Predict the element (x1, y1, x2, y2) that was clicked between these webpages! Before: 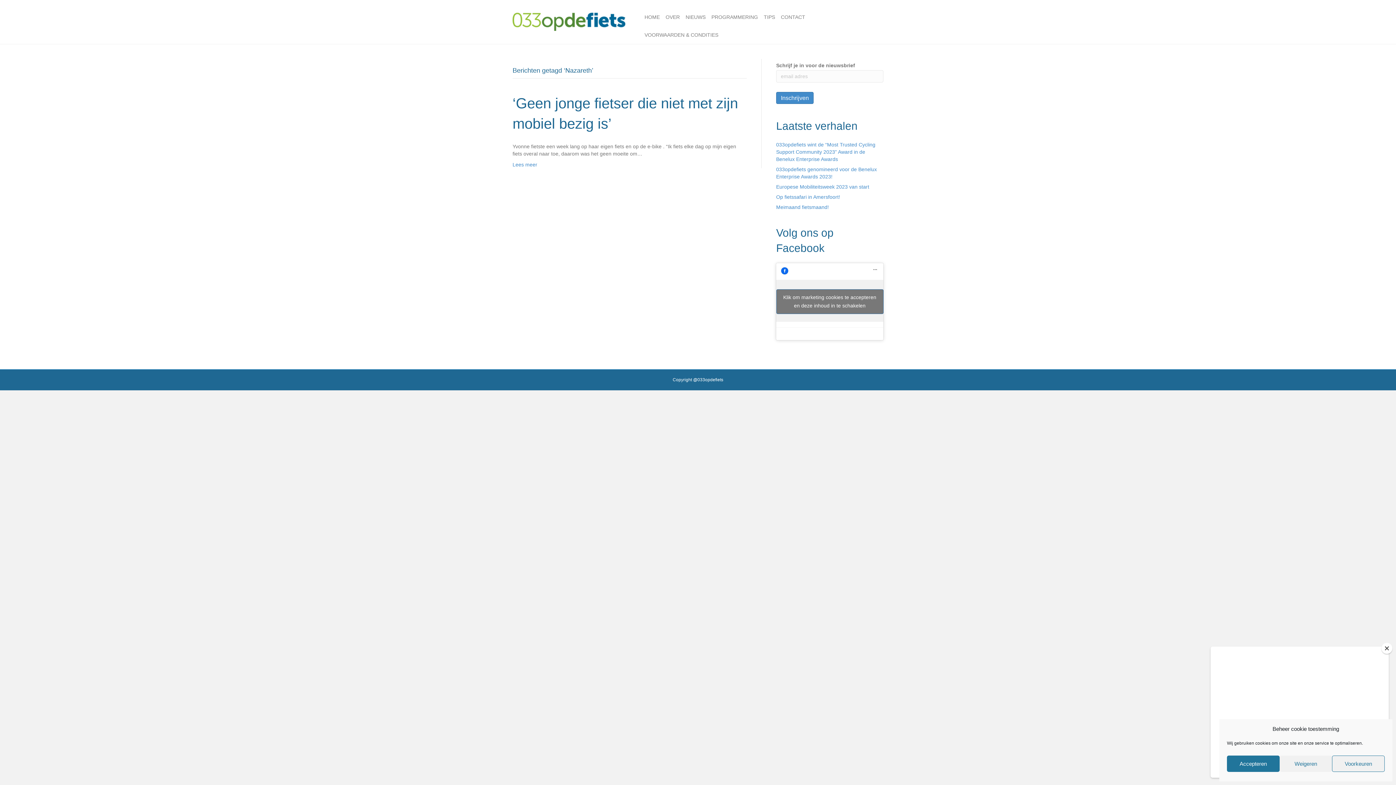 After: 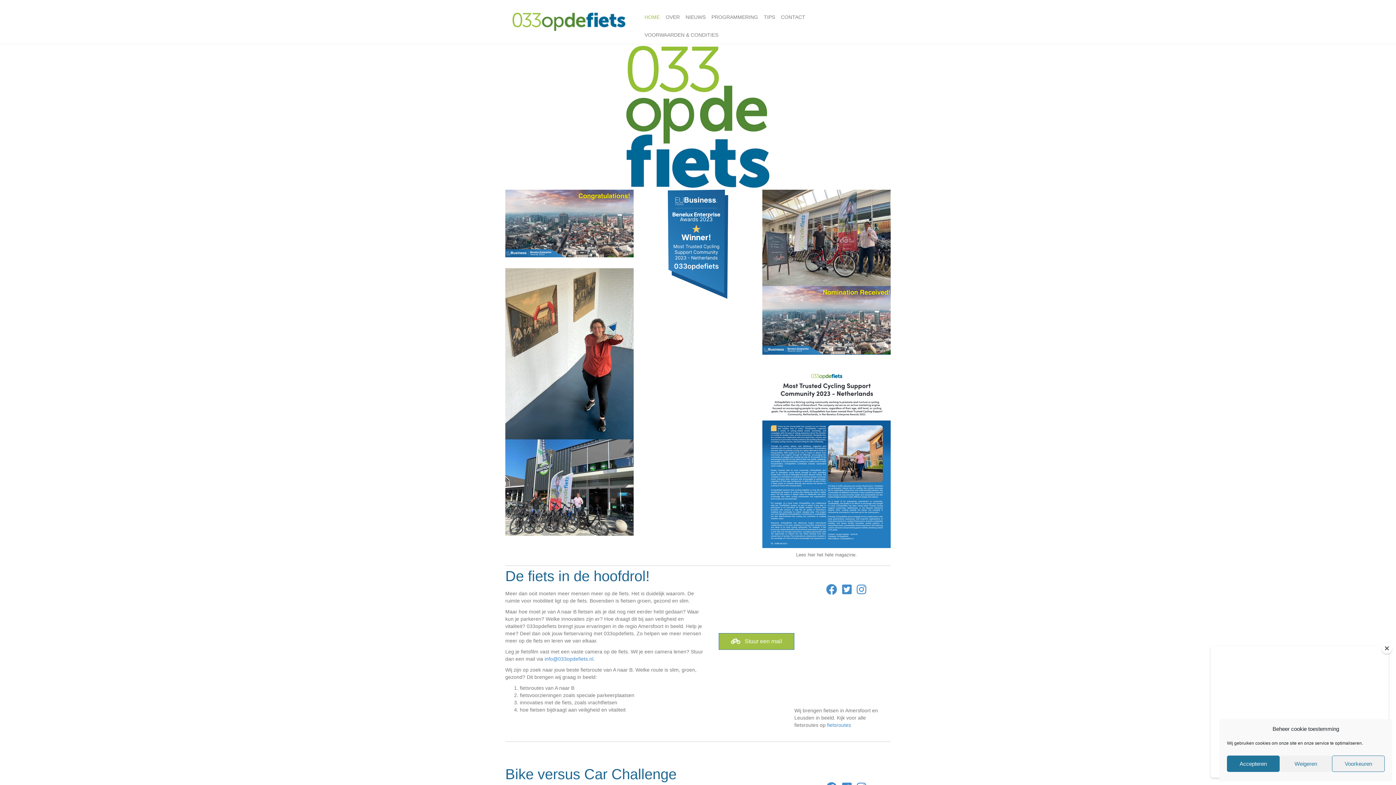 Action: label: HOME bbox: (641, 8, 662, 26)